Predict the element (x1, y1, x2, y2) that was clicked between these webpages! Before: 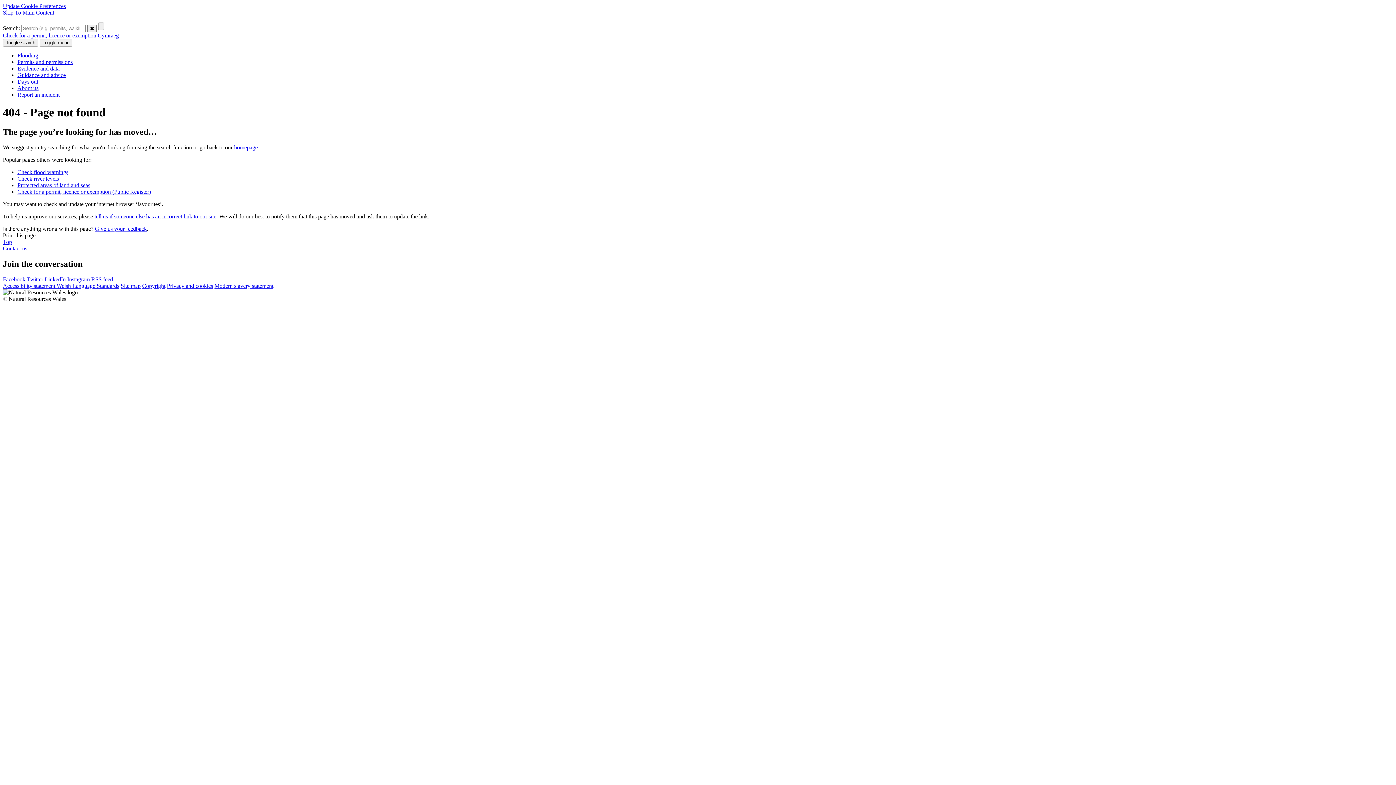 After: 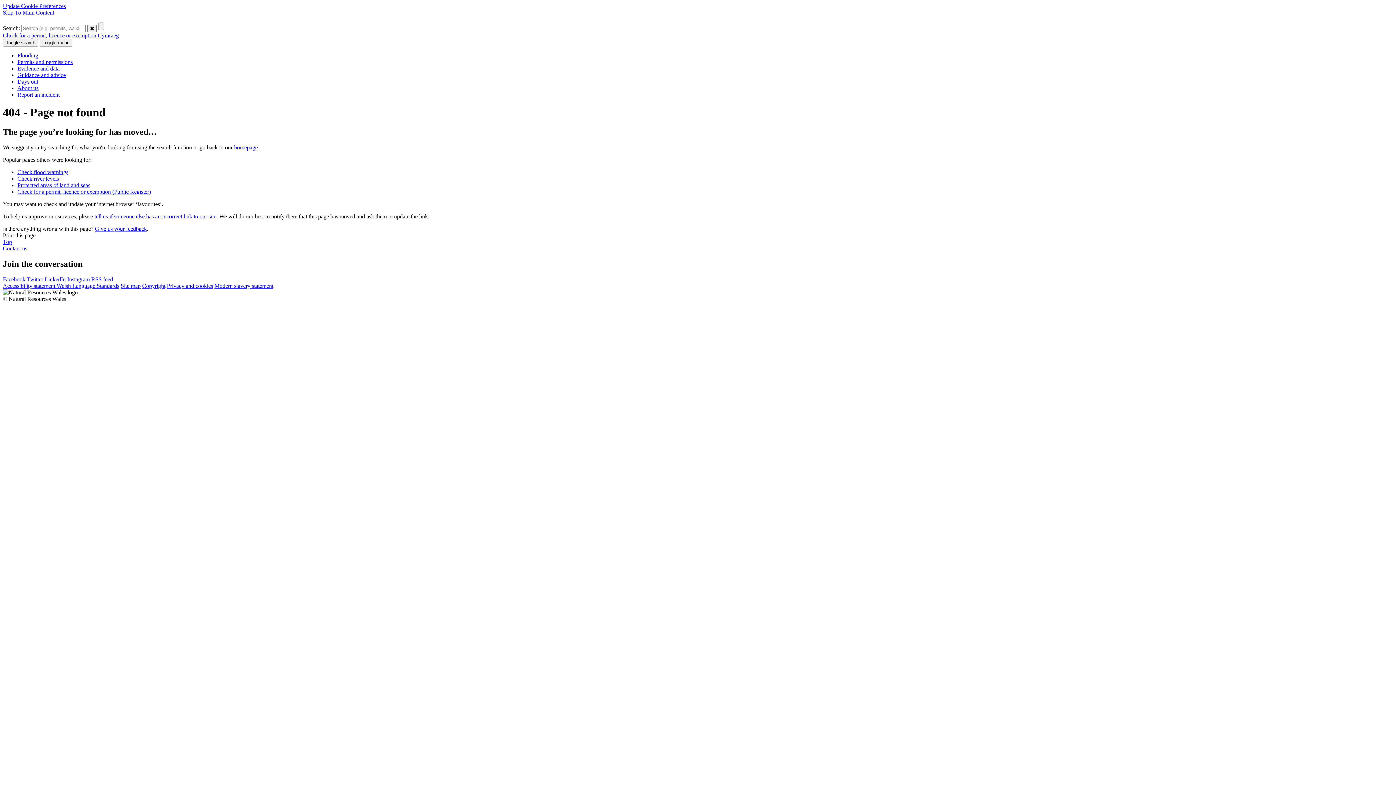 Action: label: Top bbox: (2, 238, 12, 245)